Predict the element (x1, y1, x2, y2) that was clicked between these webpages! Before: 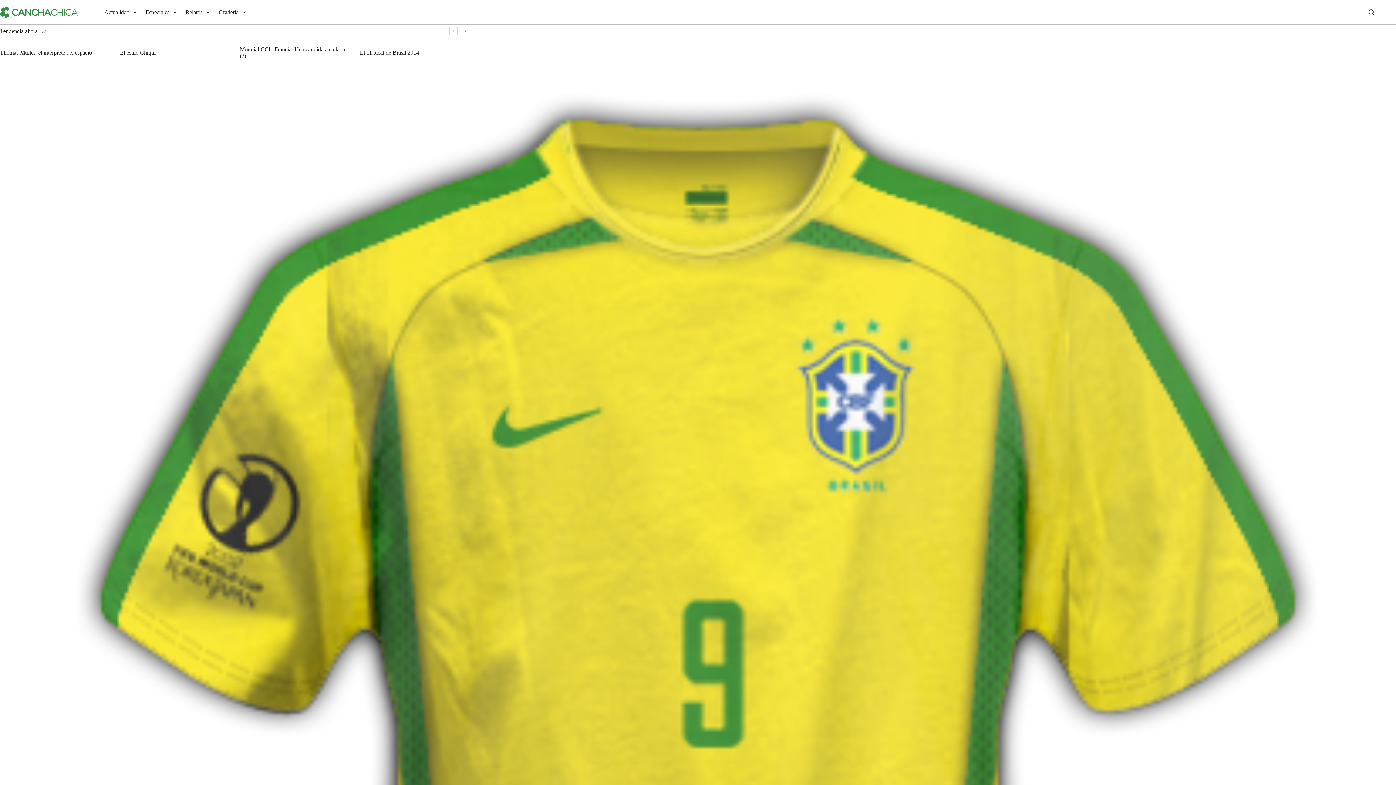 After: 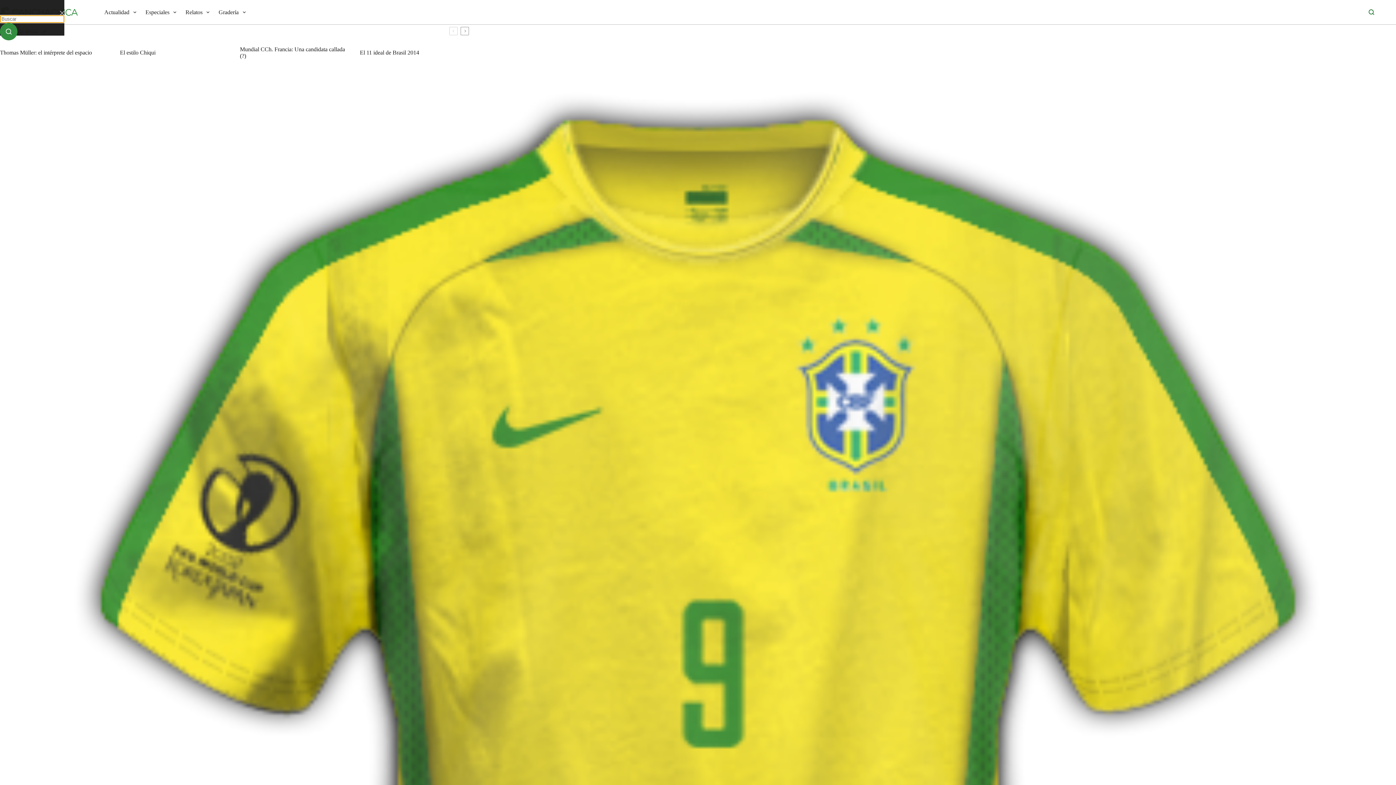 Action: label: Buscar bbox: (1369, 9, 1374, 14)